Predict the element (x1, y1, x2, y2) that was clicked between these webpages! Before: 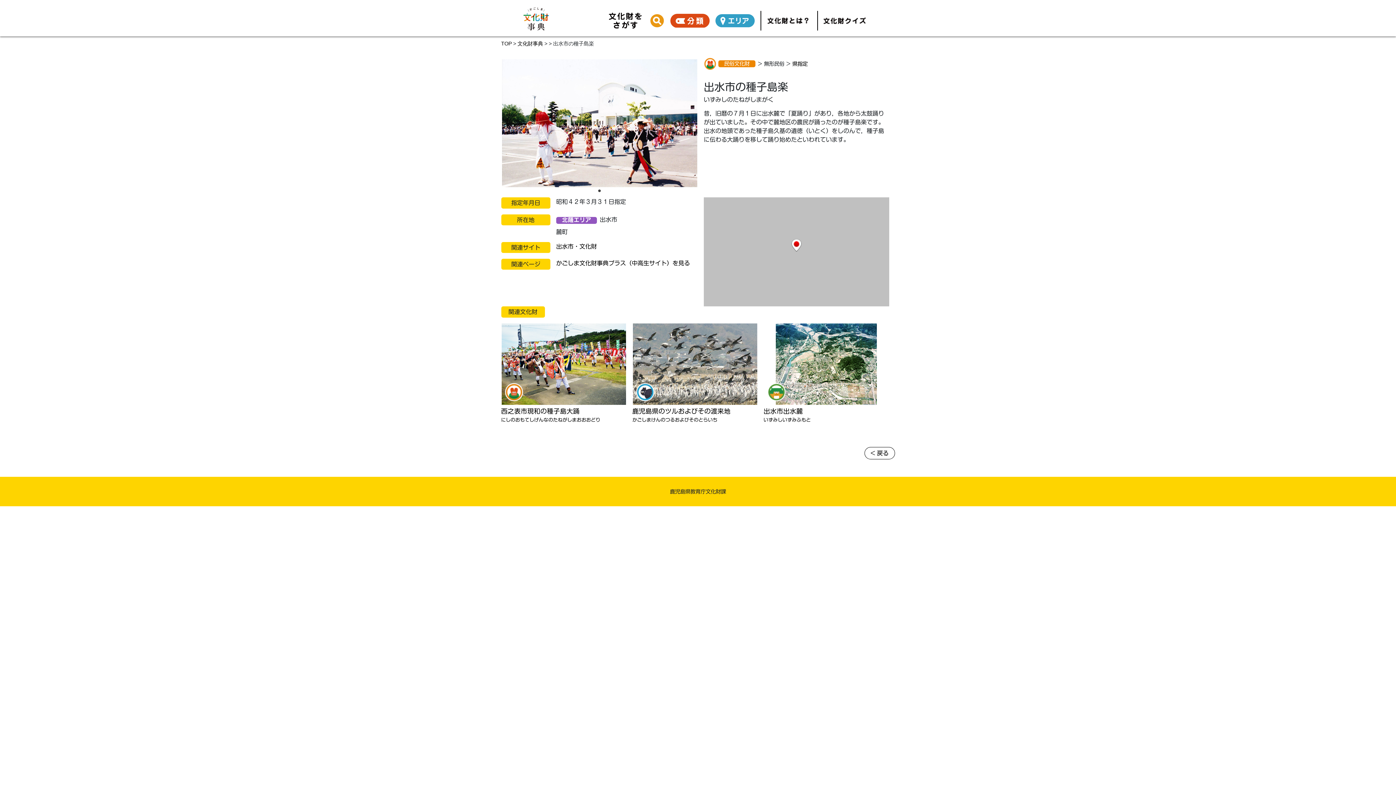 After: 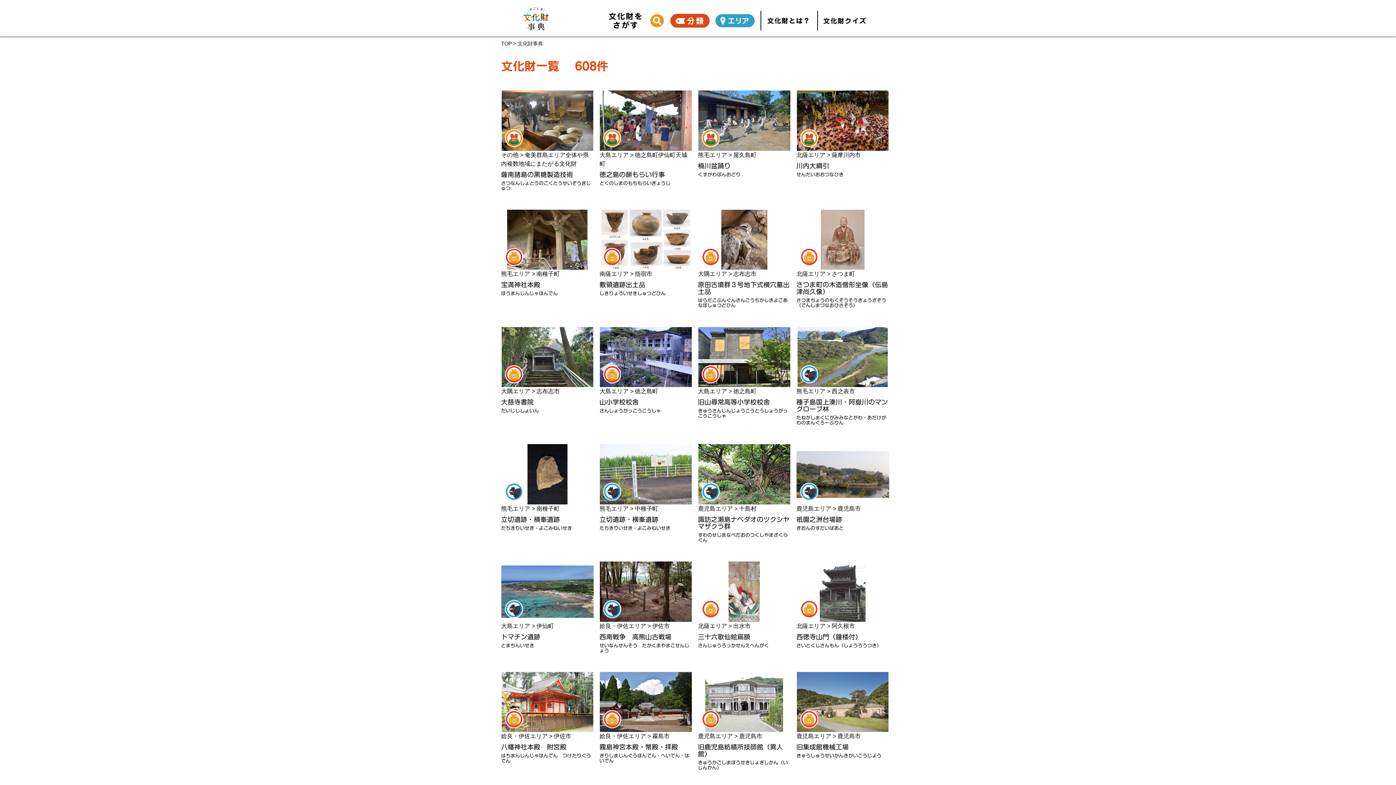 Action: bbox: (609, 17, 641, 23)